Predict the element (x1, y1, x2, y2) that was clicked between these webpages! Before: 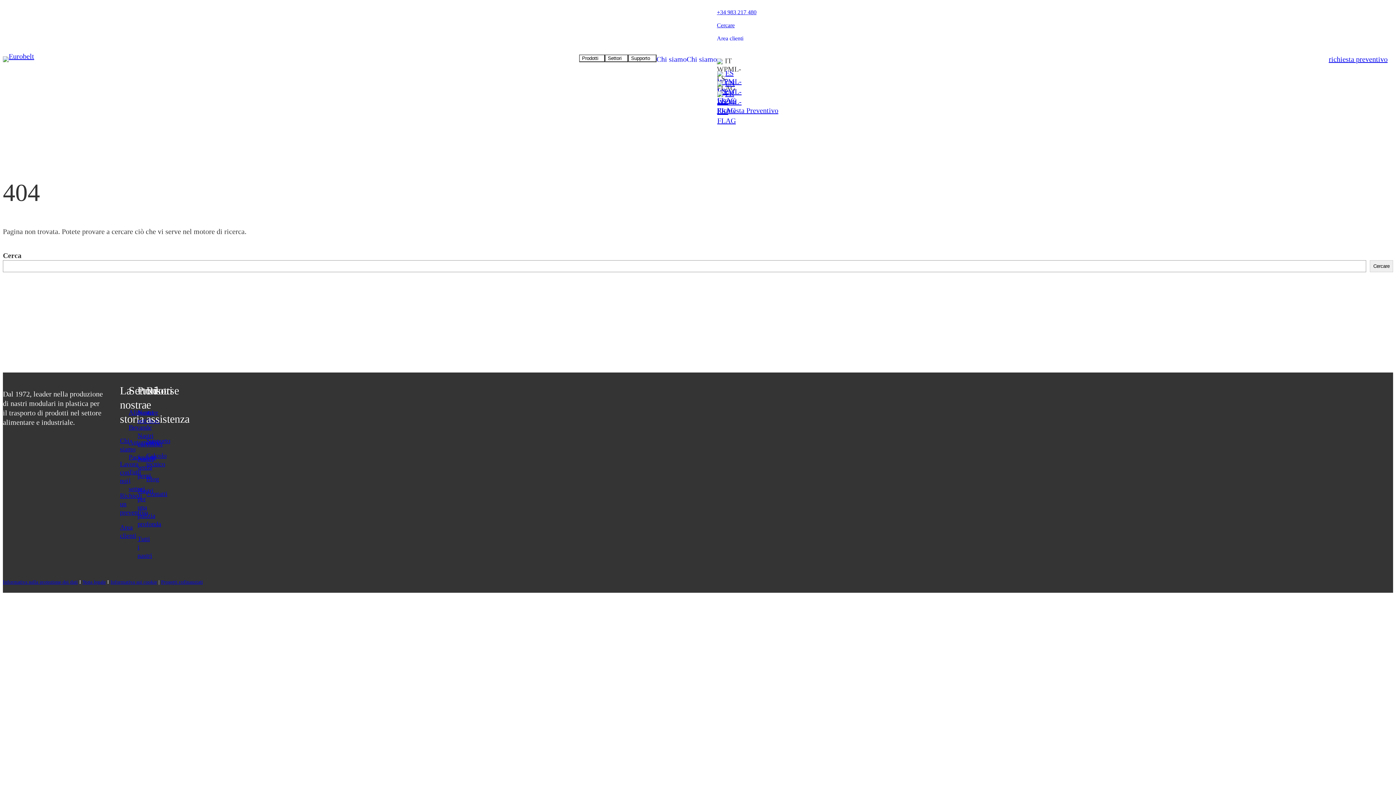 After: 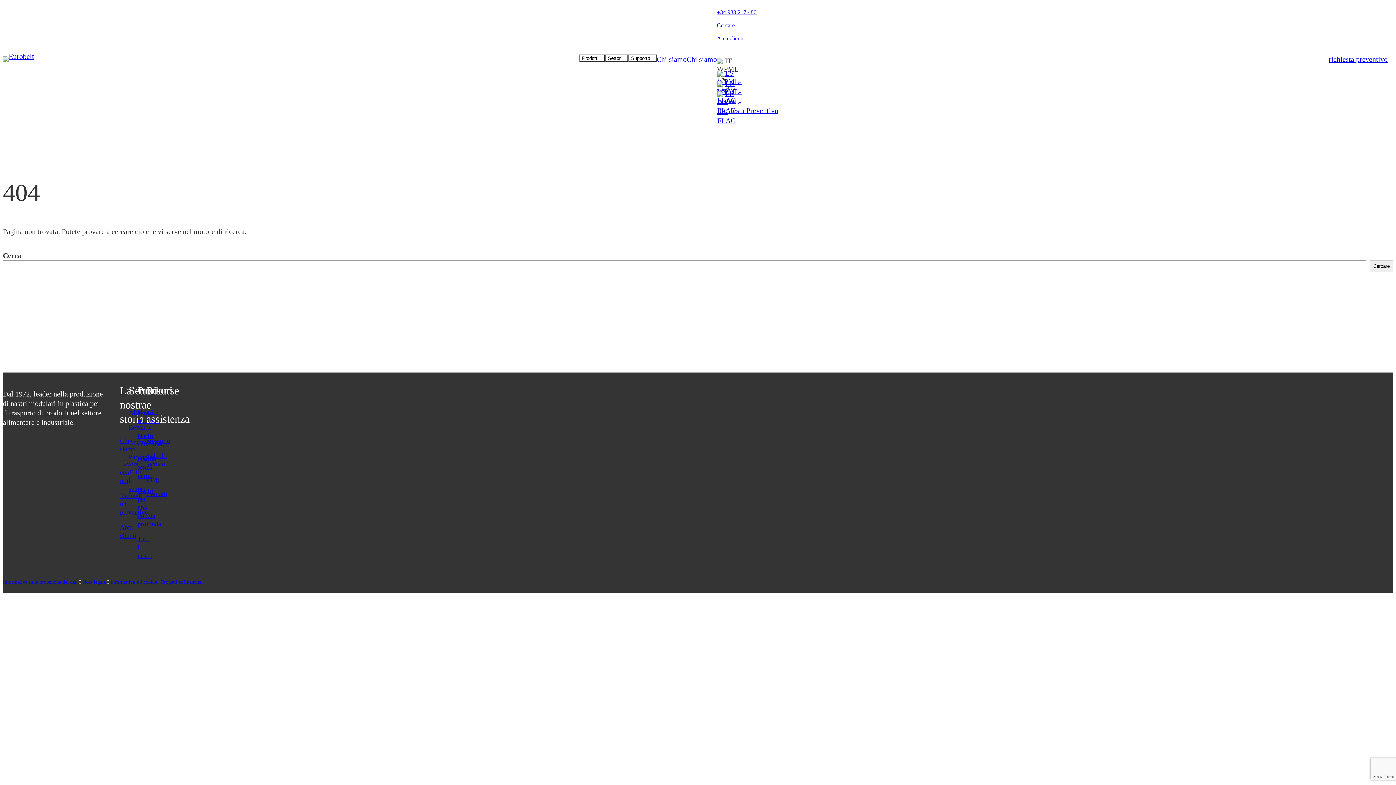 Action: bbox: (146, 514, 153, 523)